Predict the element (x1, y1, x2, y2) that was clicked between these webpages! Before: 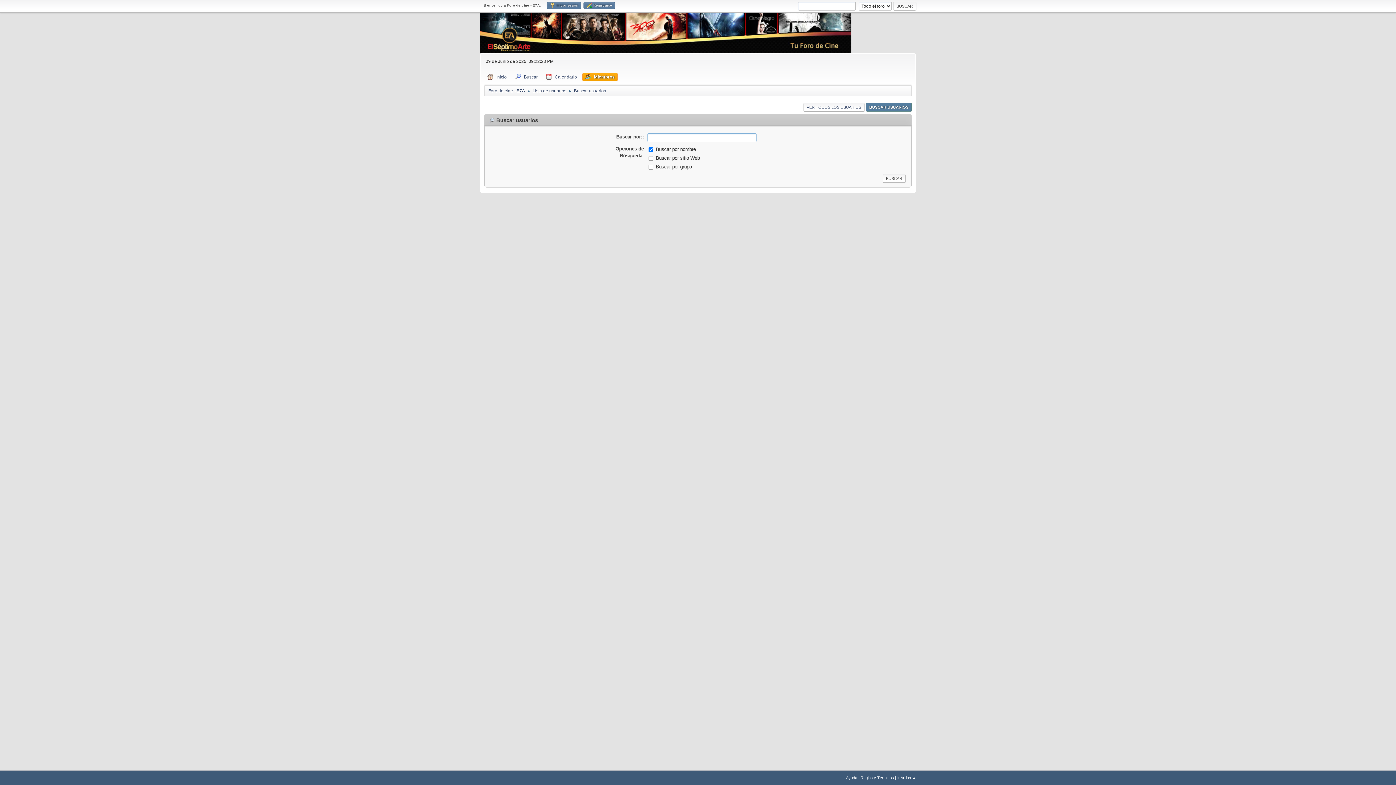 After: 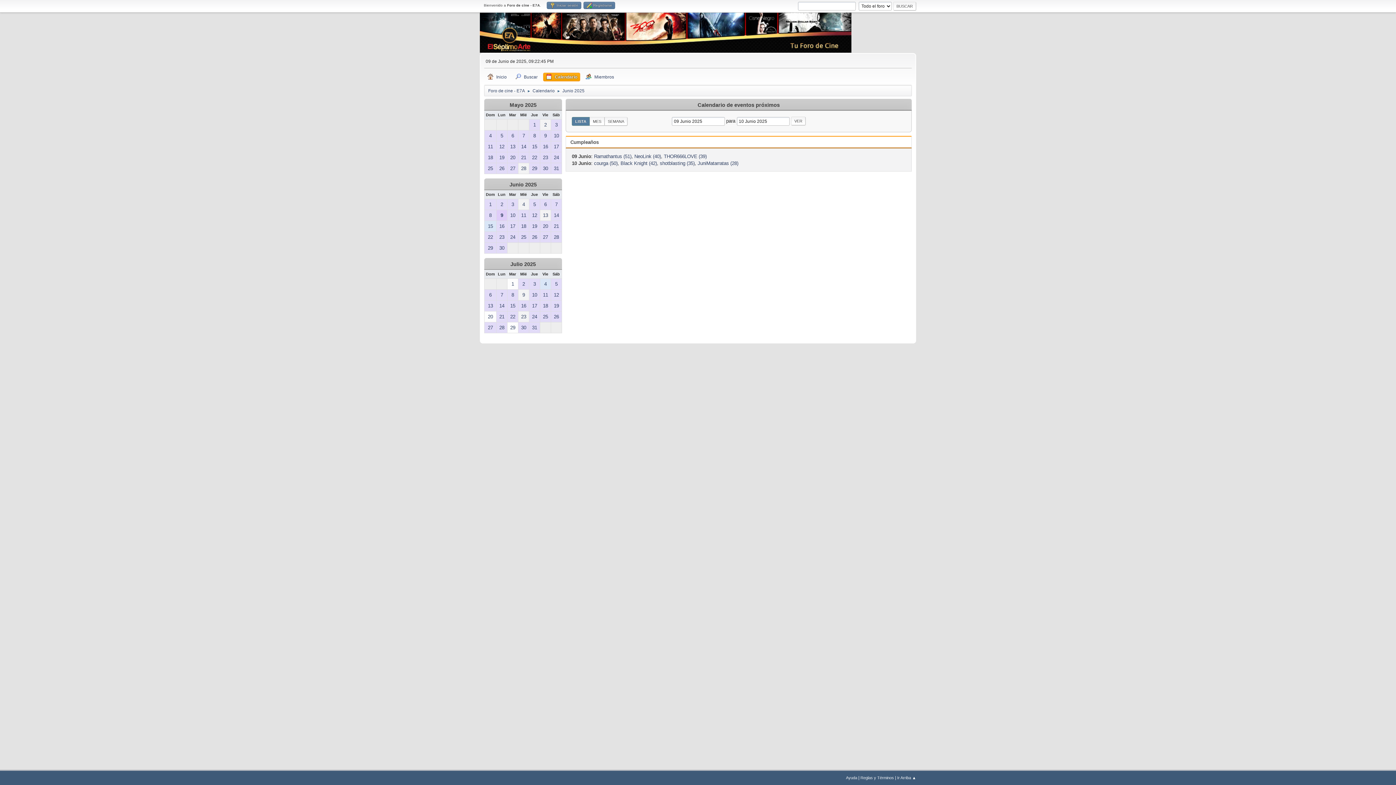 Action: label: Calendario bbox: (543, 72, 580, 81)